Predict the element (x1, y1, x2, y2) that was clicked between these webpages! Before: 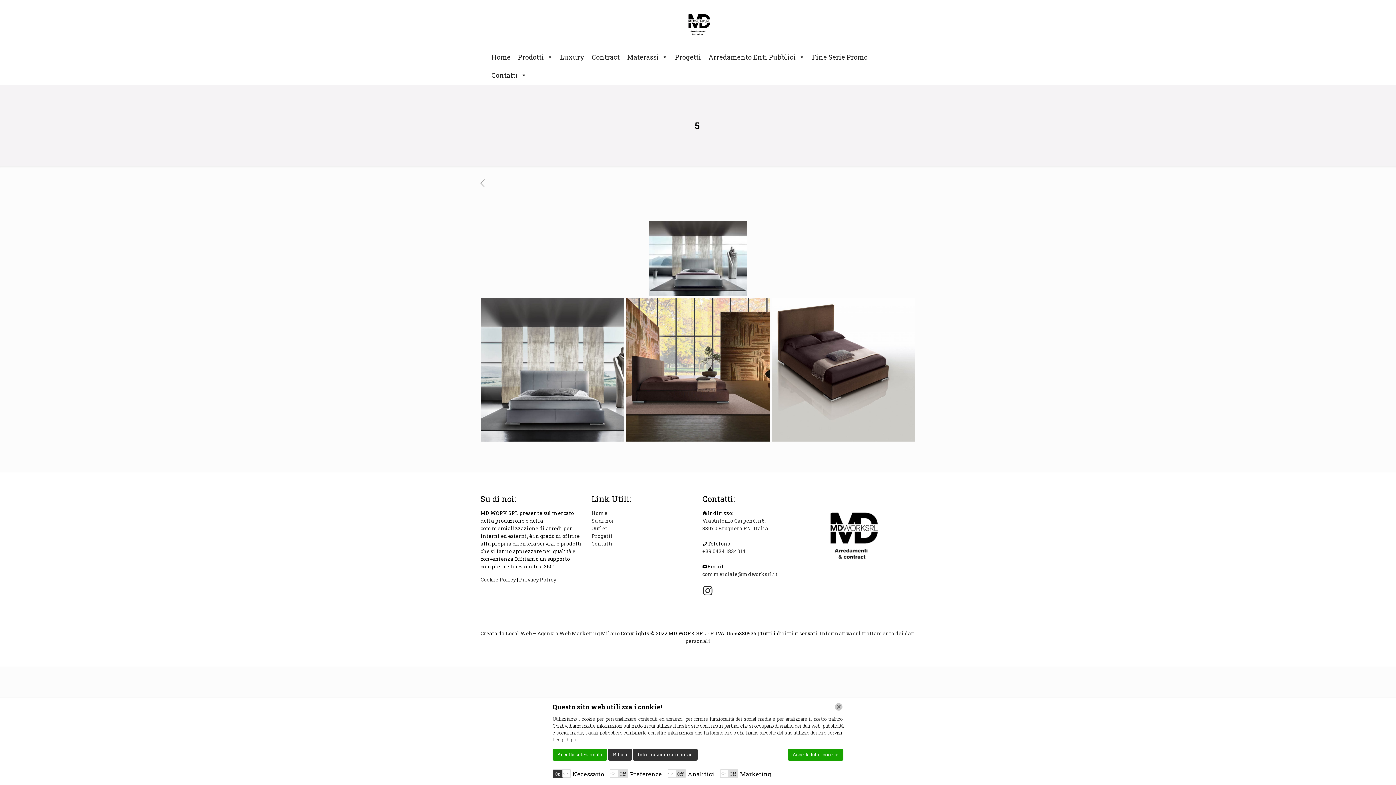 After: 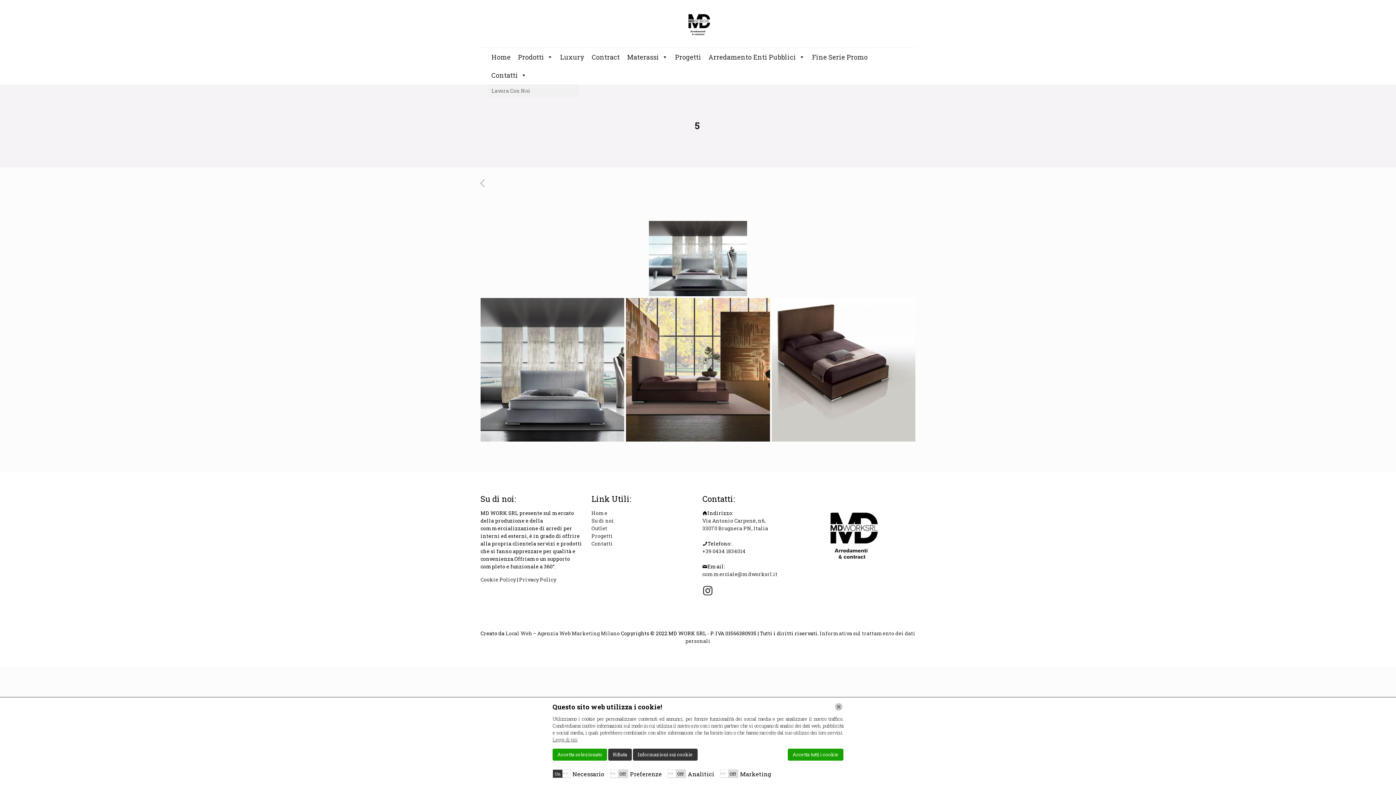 Action: bbox: (488, 66, 530, 84) label: Contatti